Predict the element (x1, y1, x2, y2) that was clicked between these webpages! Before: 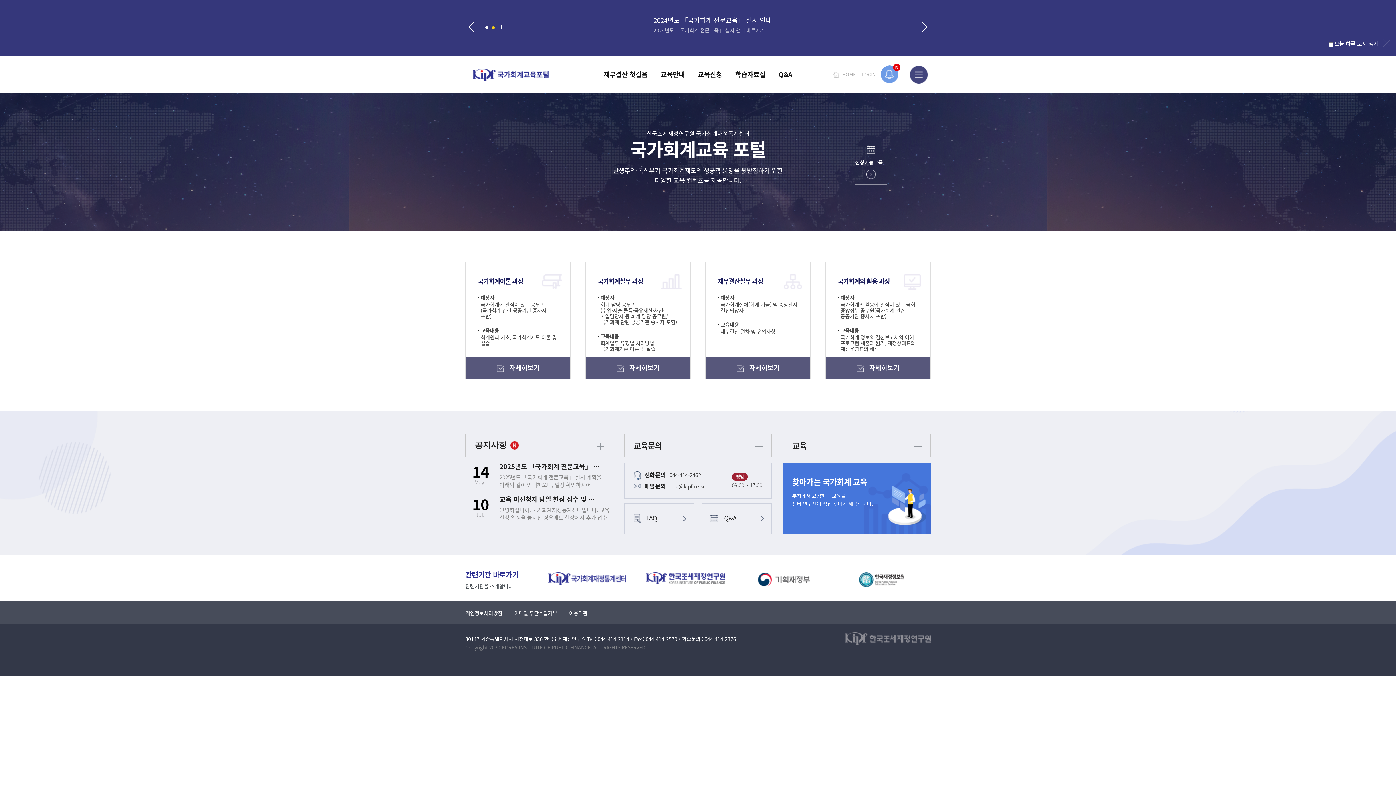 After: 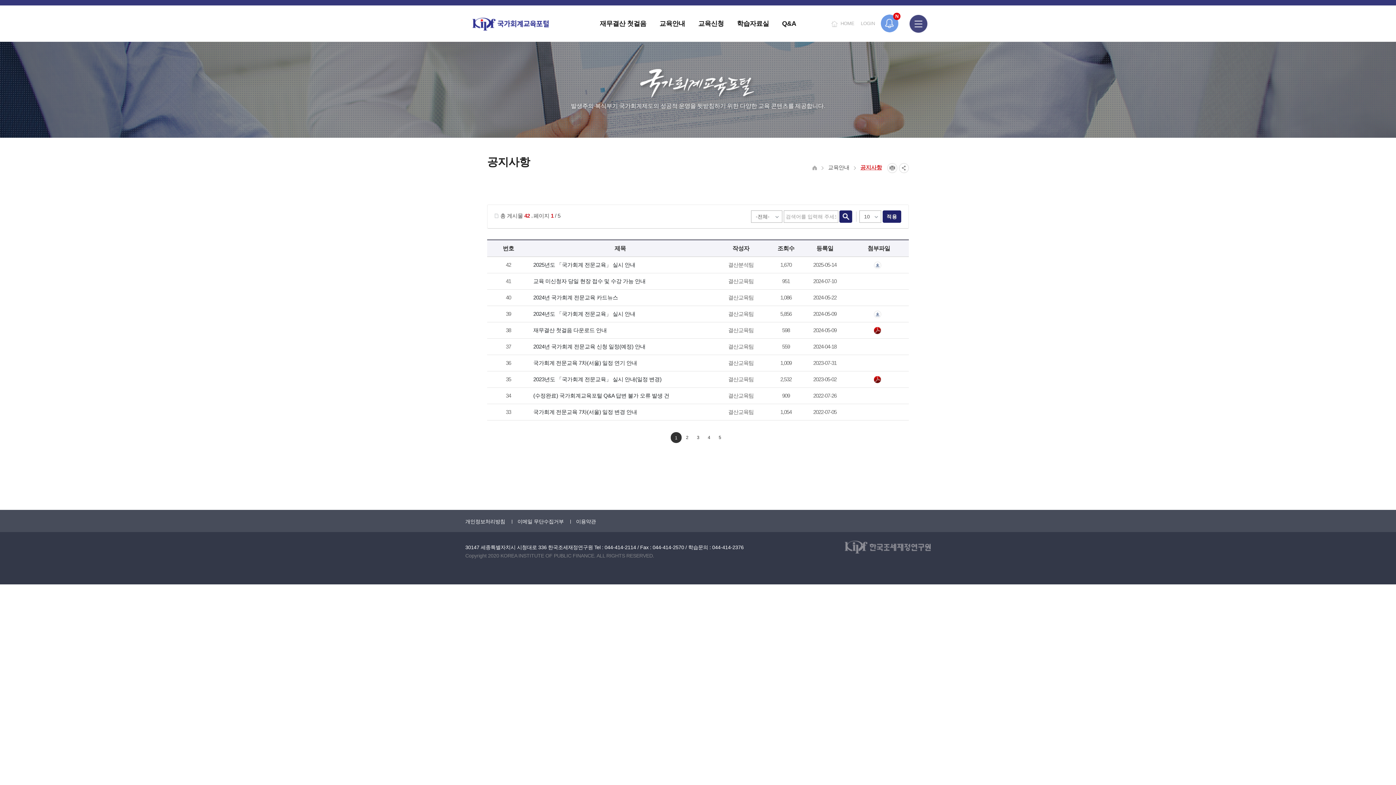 Action: bbox: (596, 443, 603, 450) label: 공지사항 더보기